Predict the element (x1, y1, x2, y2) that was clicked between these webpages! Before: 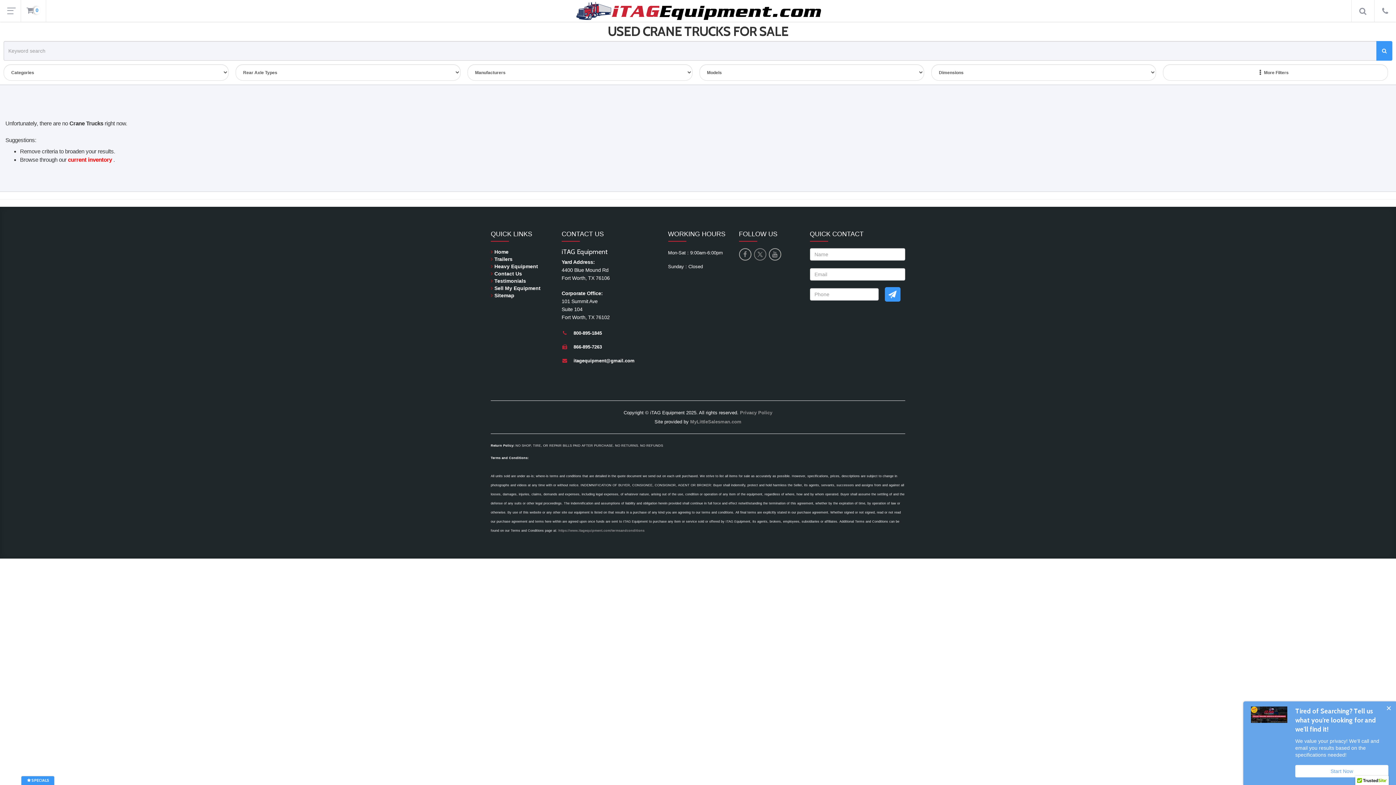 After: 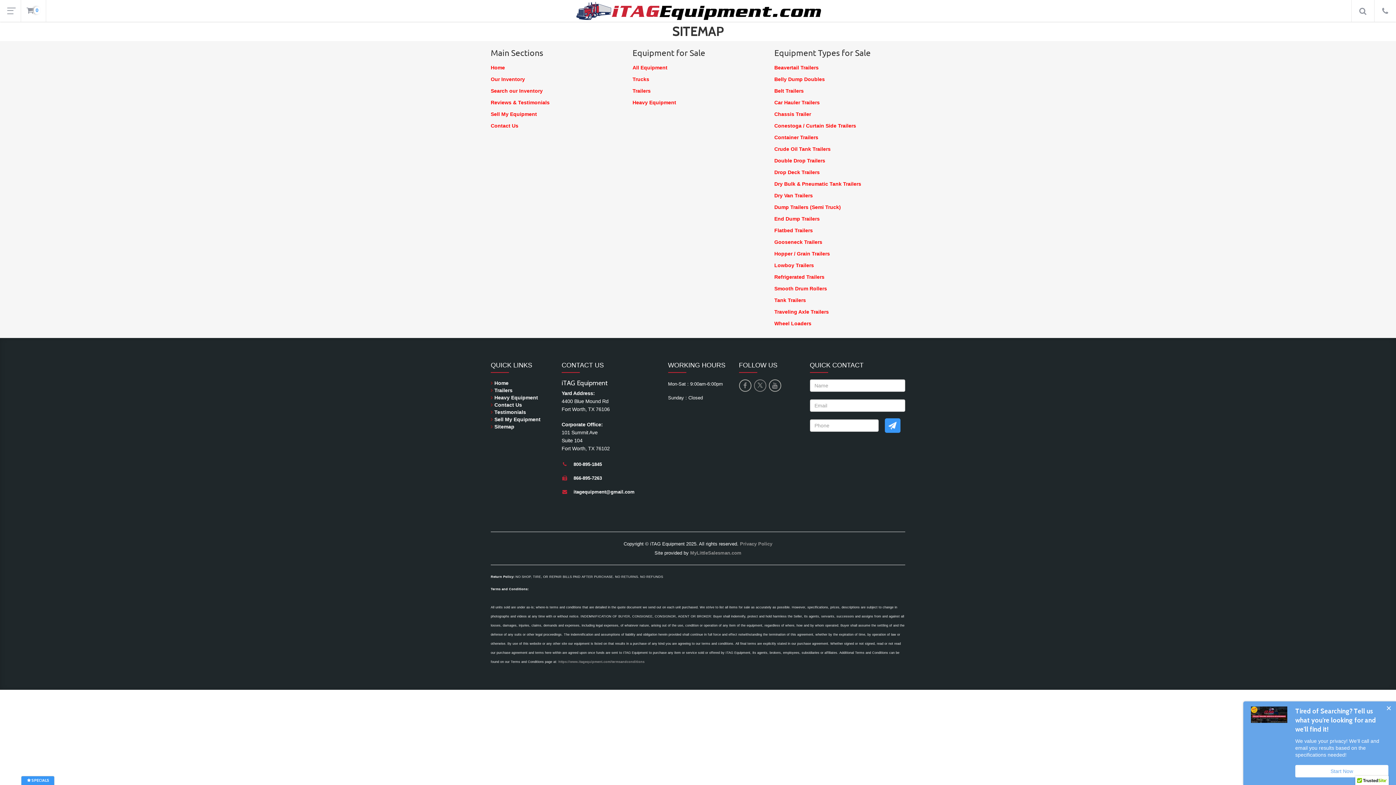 Action: label: Sitemap bbox: (490, 292, 514, 299)